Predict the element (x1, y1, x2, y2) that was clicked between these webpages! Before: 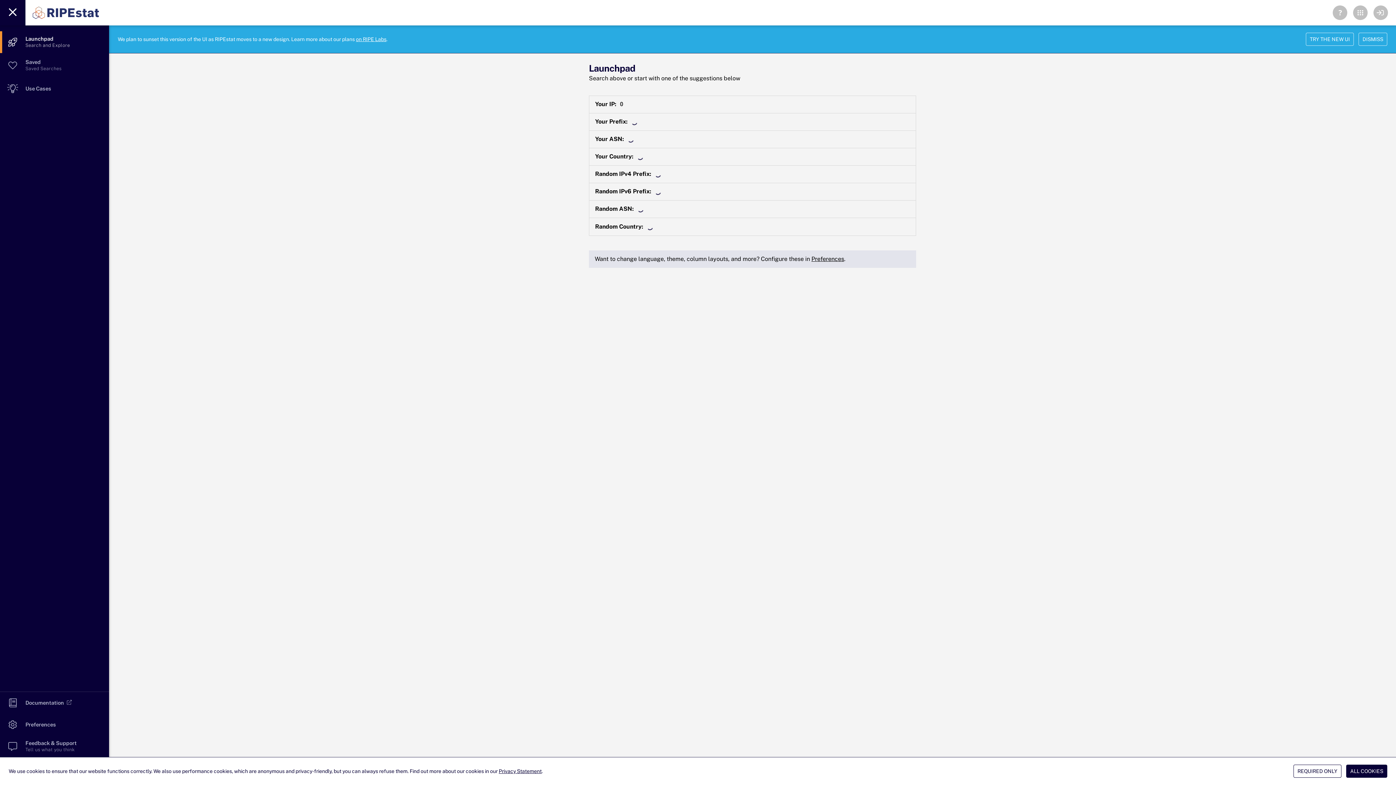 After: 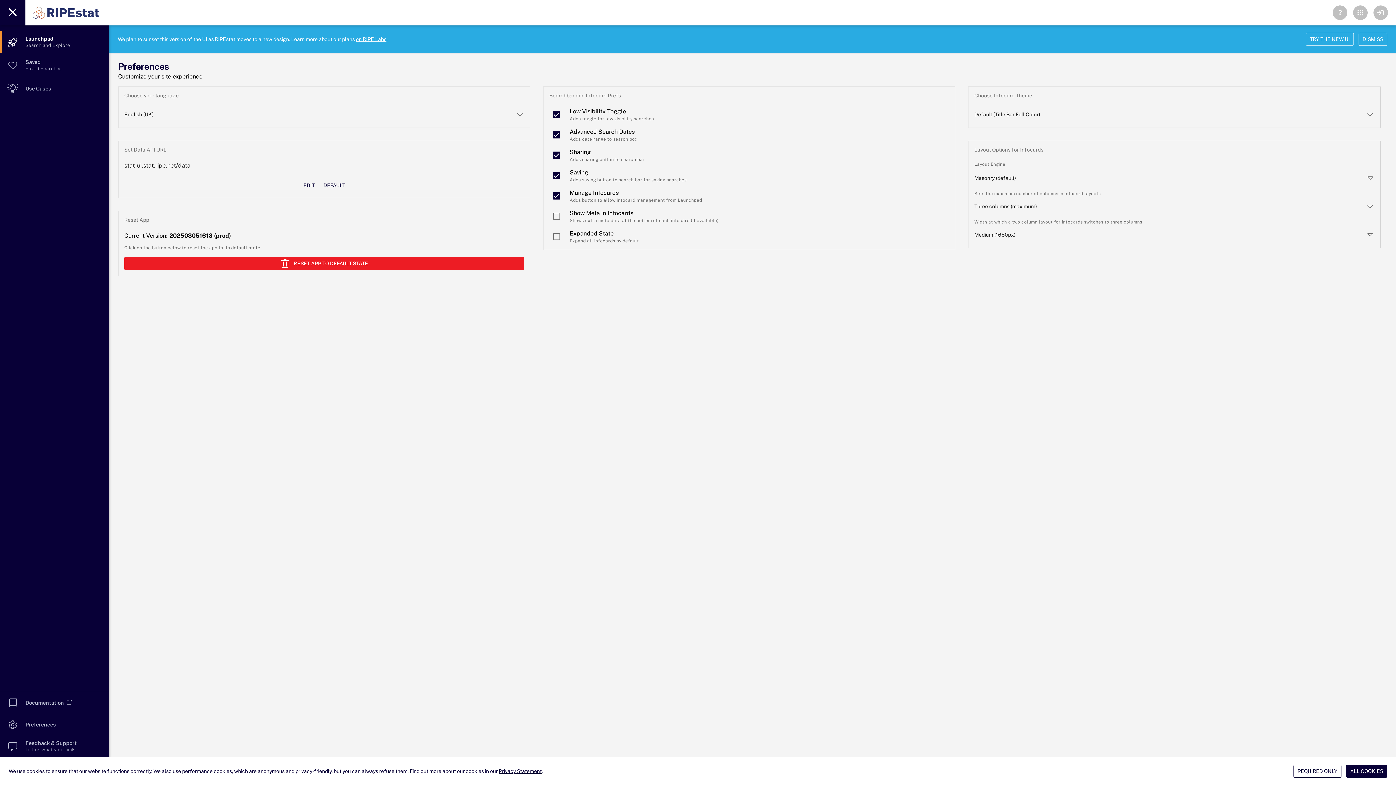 Action: bbox: (811, 255, 844, 262) label: Preferences